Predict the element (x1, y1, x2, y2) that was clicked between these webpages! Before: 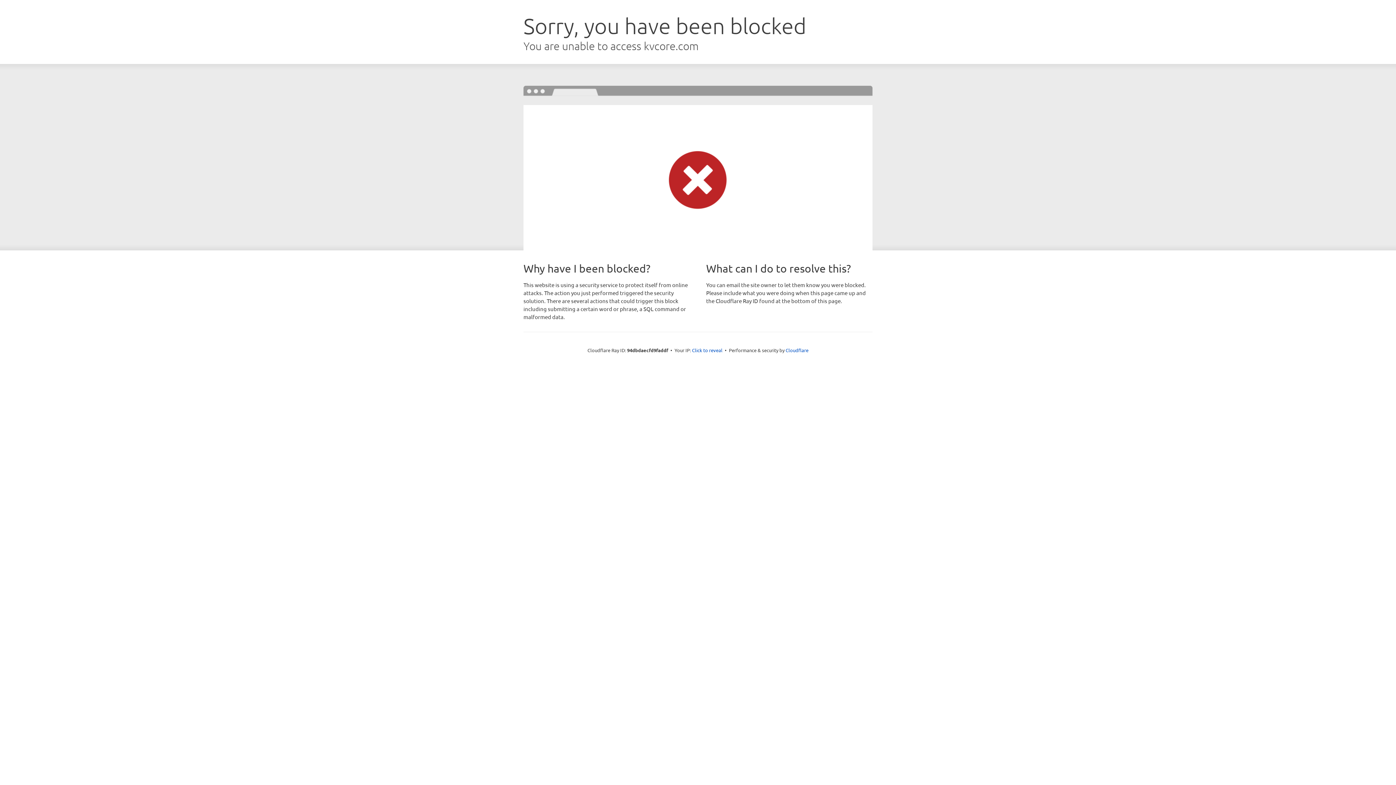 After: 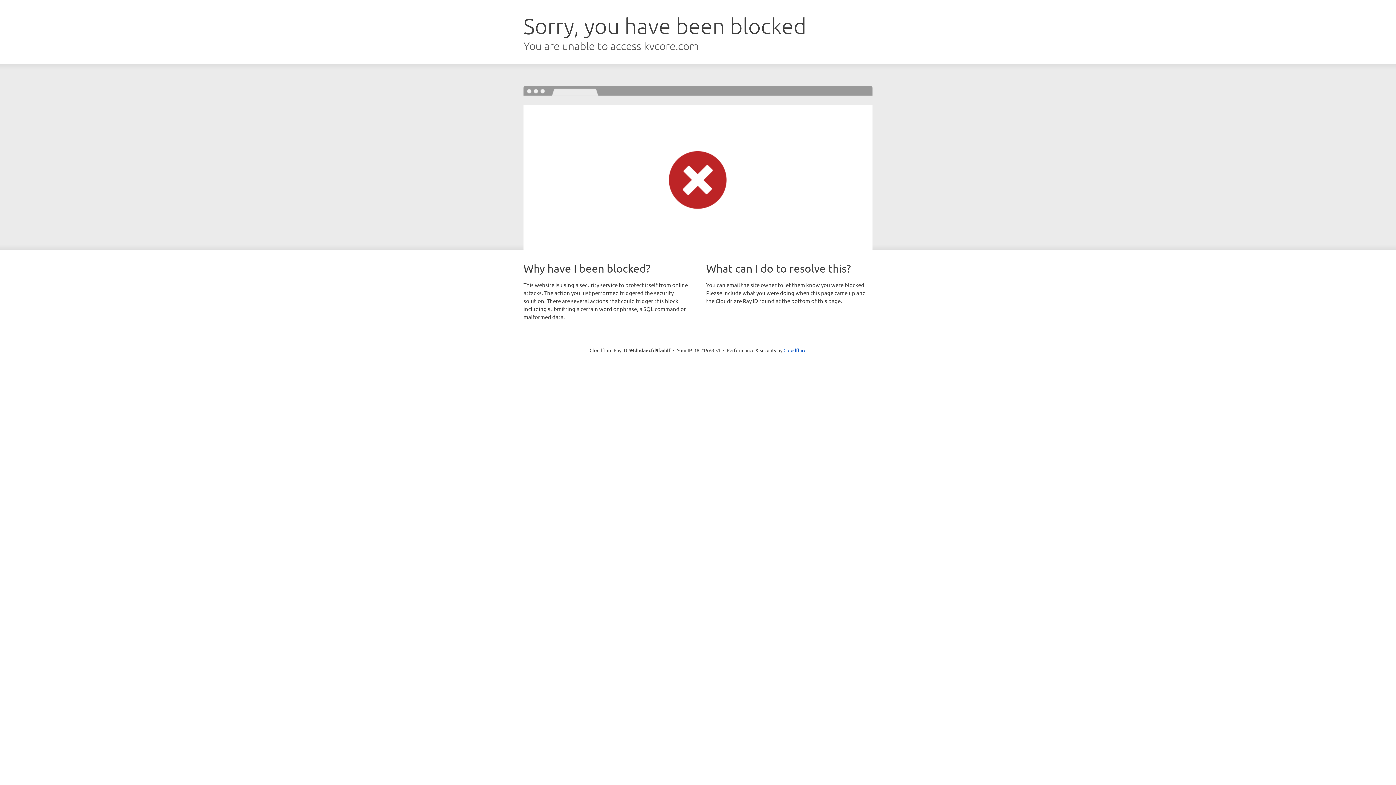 Action: label: Click to reveal bbox: (692, 346, 722, 353)